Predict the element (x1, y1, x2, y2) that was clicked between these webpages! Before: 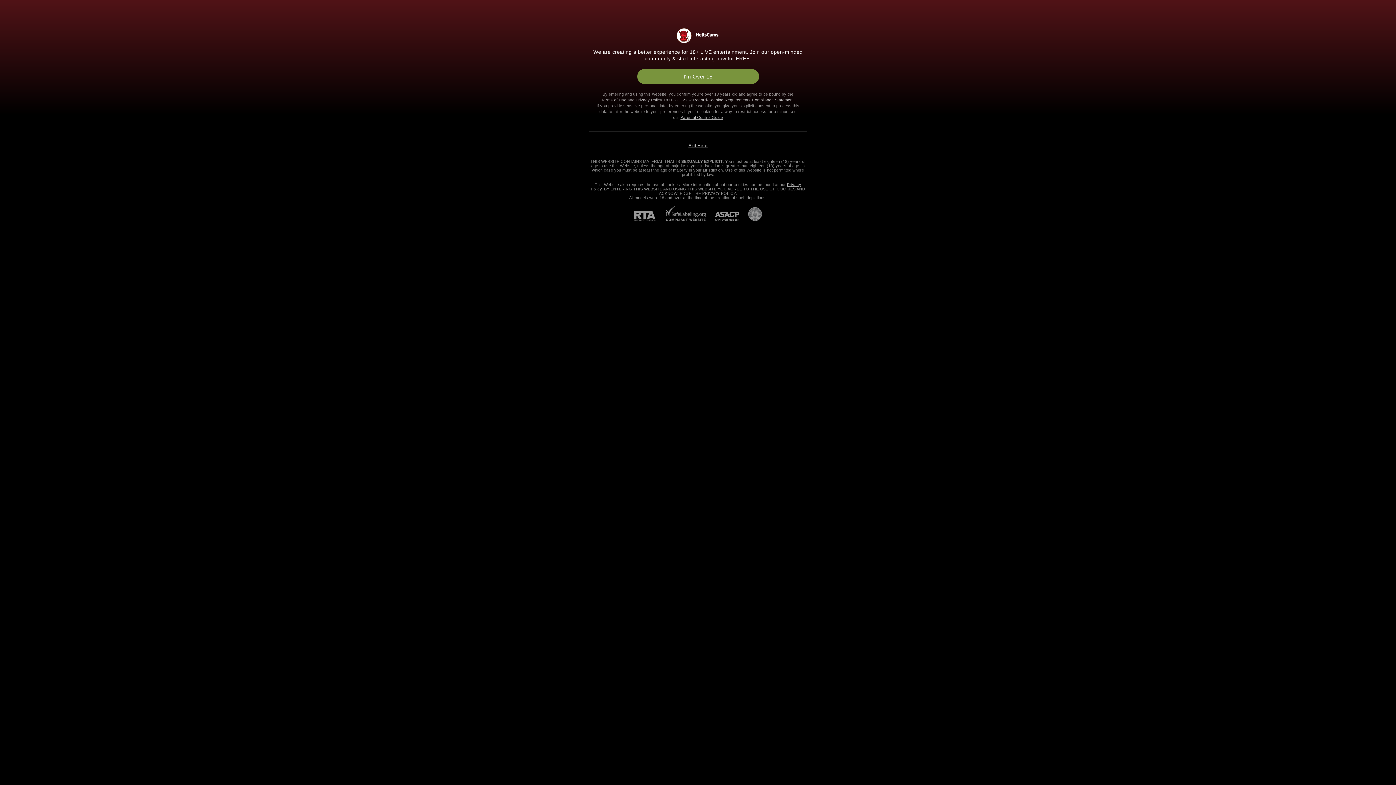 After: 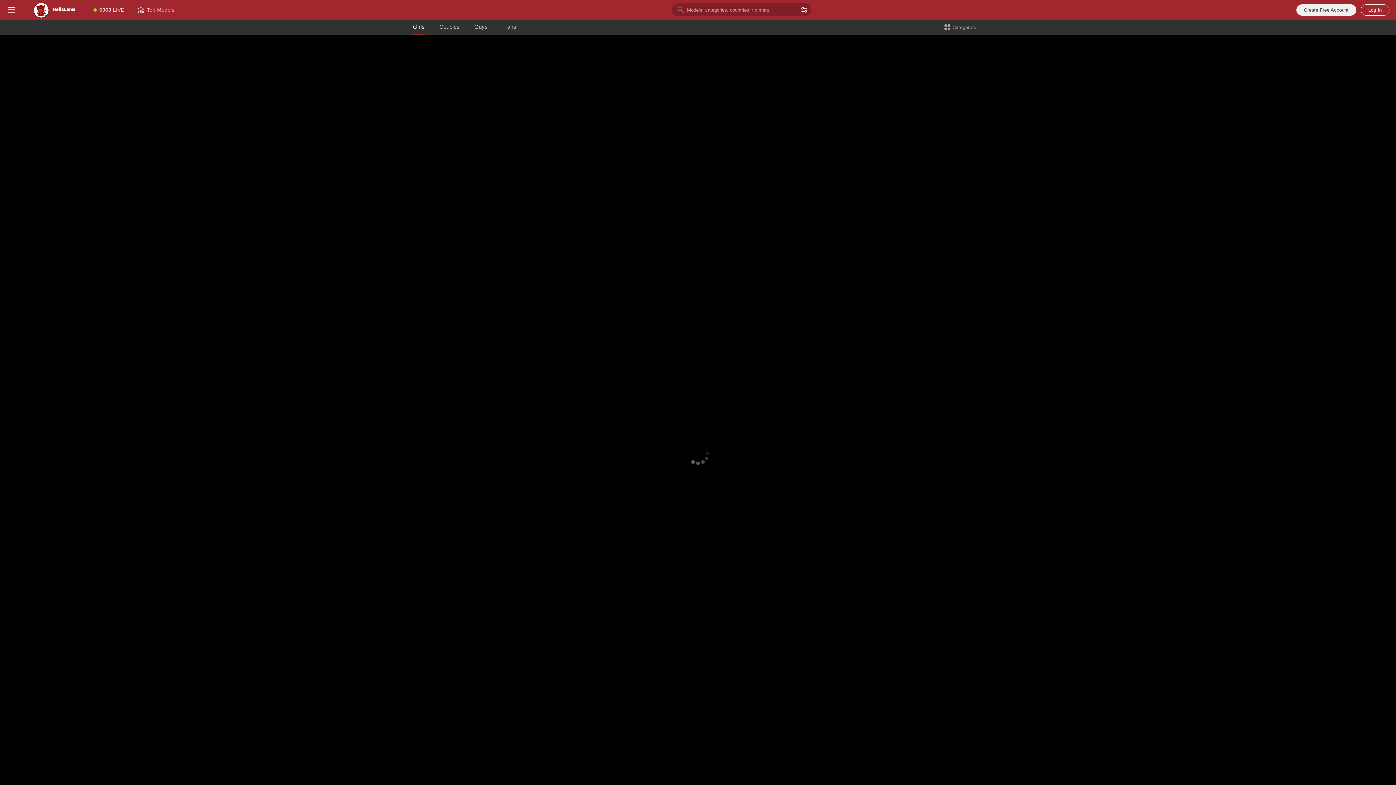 Action: label: 18 U.S.C. 2257 Record-Keeping Requirements Compliance Statement. bbox: (663, 97, 795, 102)